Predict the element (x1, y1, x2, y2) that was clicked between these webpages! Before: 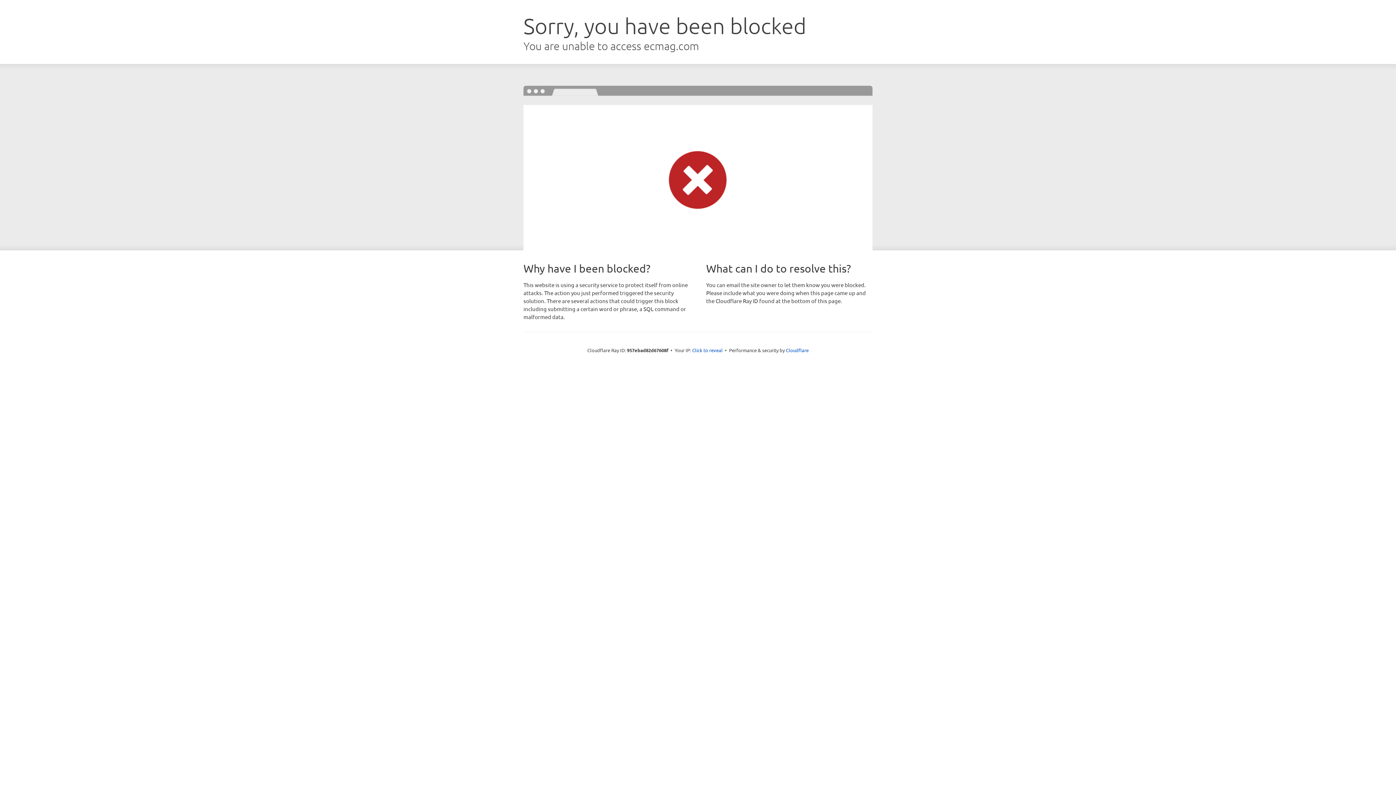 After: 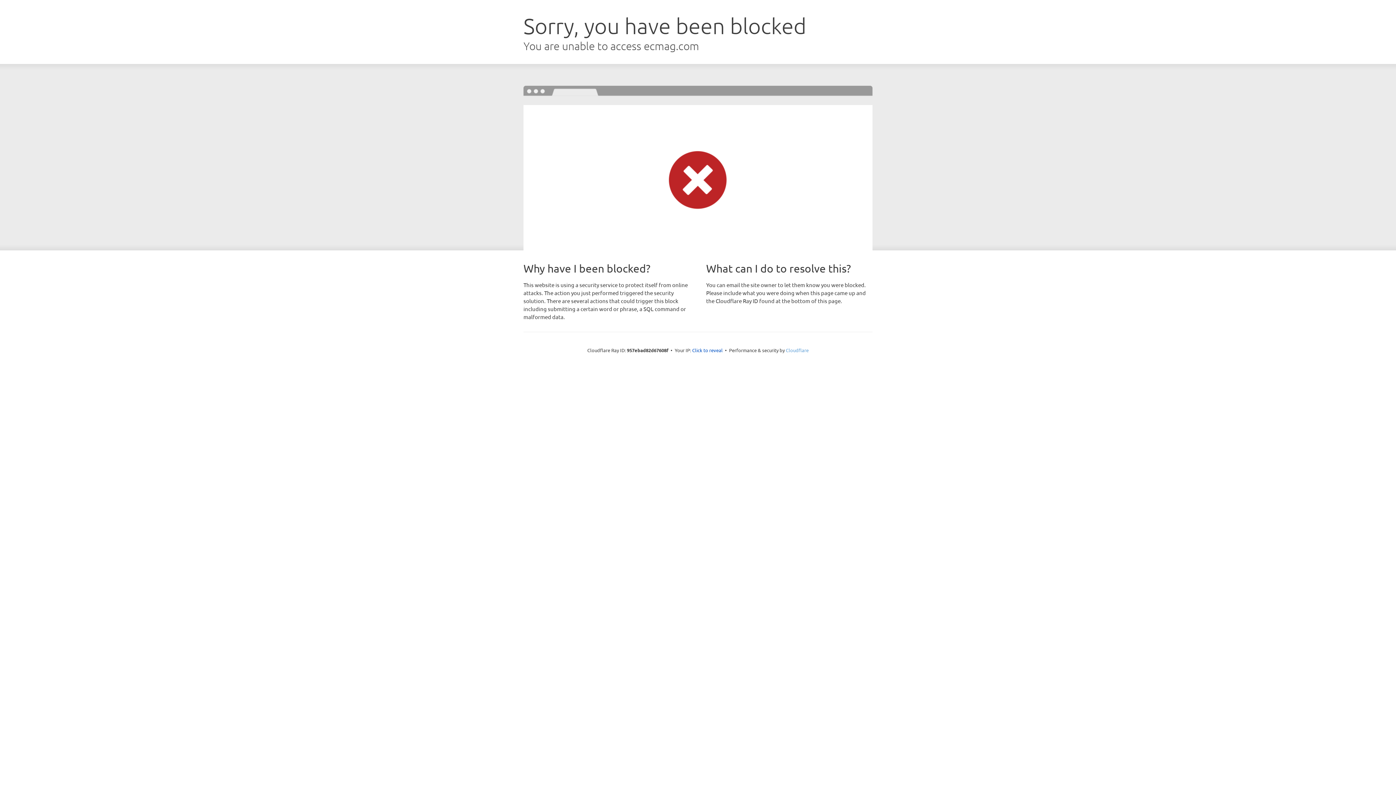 Action: bbox: (786, 347, 808, 353) label: Cloudflare